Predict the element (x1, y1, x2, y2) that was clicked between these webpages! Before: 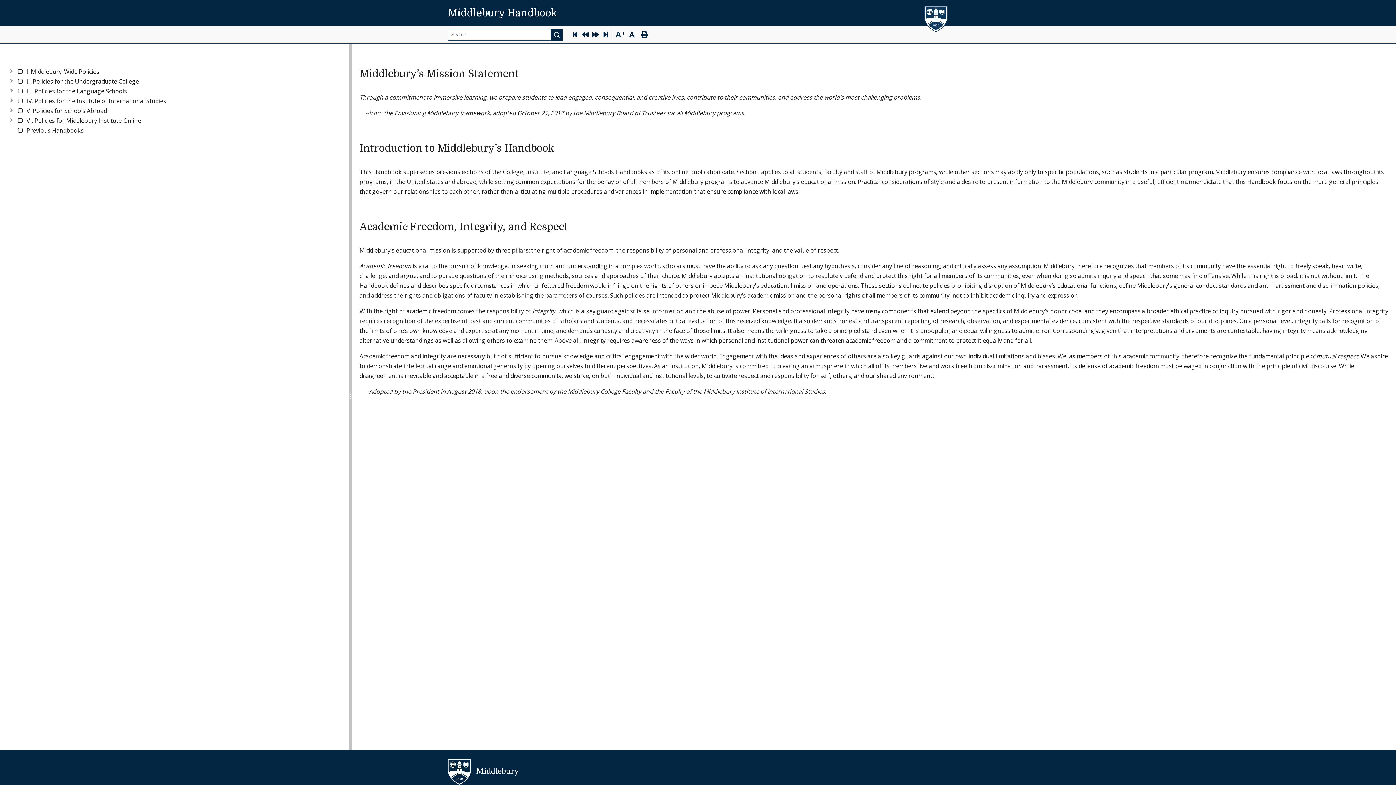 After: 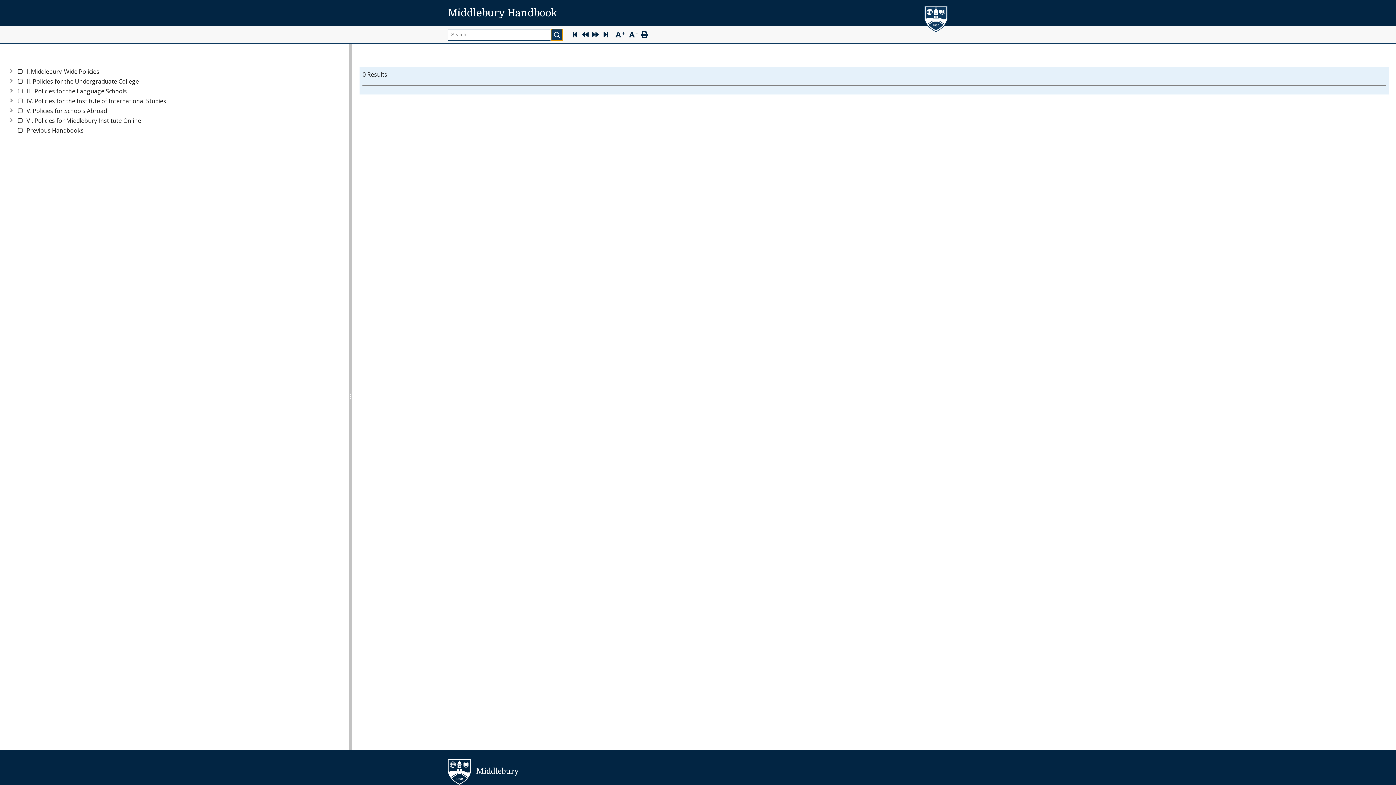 Action: label: Submit bbox: (551, 28, 563, 40)